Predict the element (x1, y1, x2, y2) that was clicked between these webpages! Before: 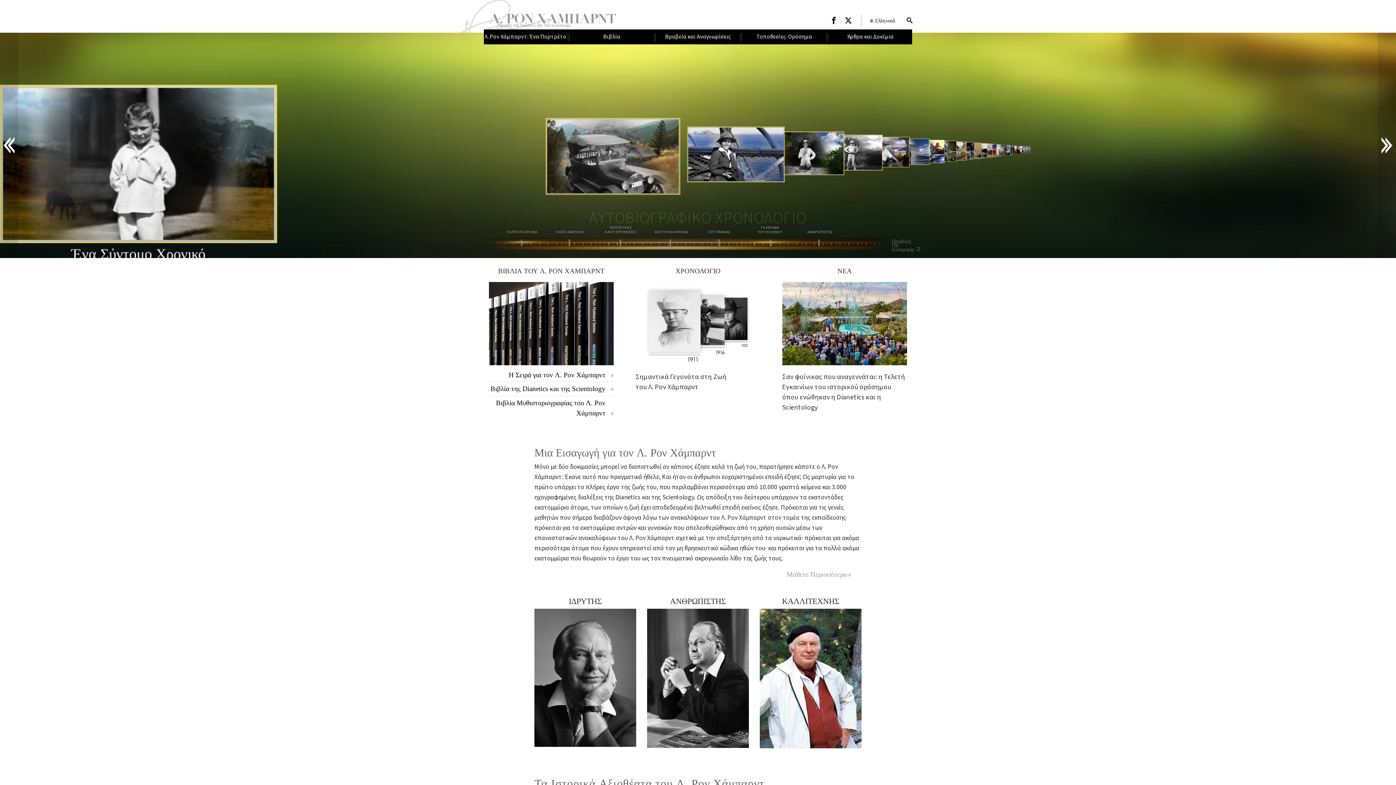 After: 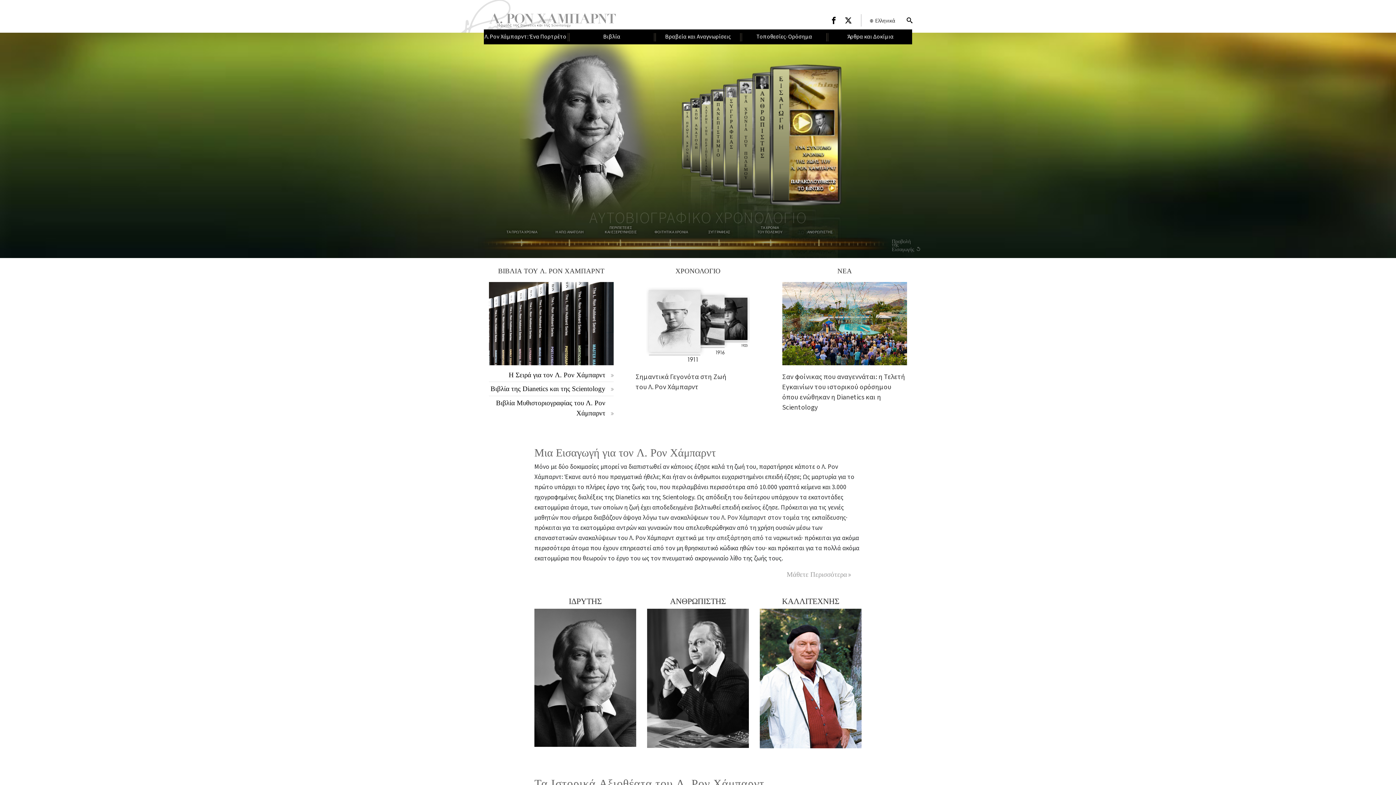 Action: bbox: (489, 15, 616, 23)